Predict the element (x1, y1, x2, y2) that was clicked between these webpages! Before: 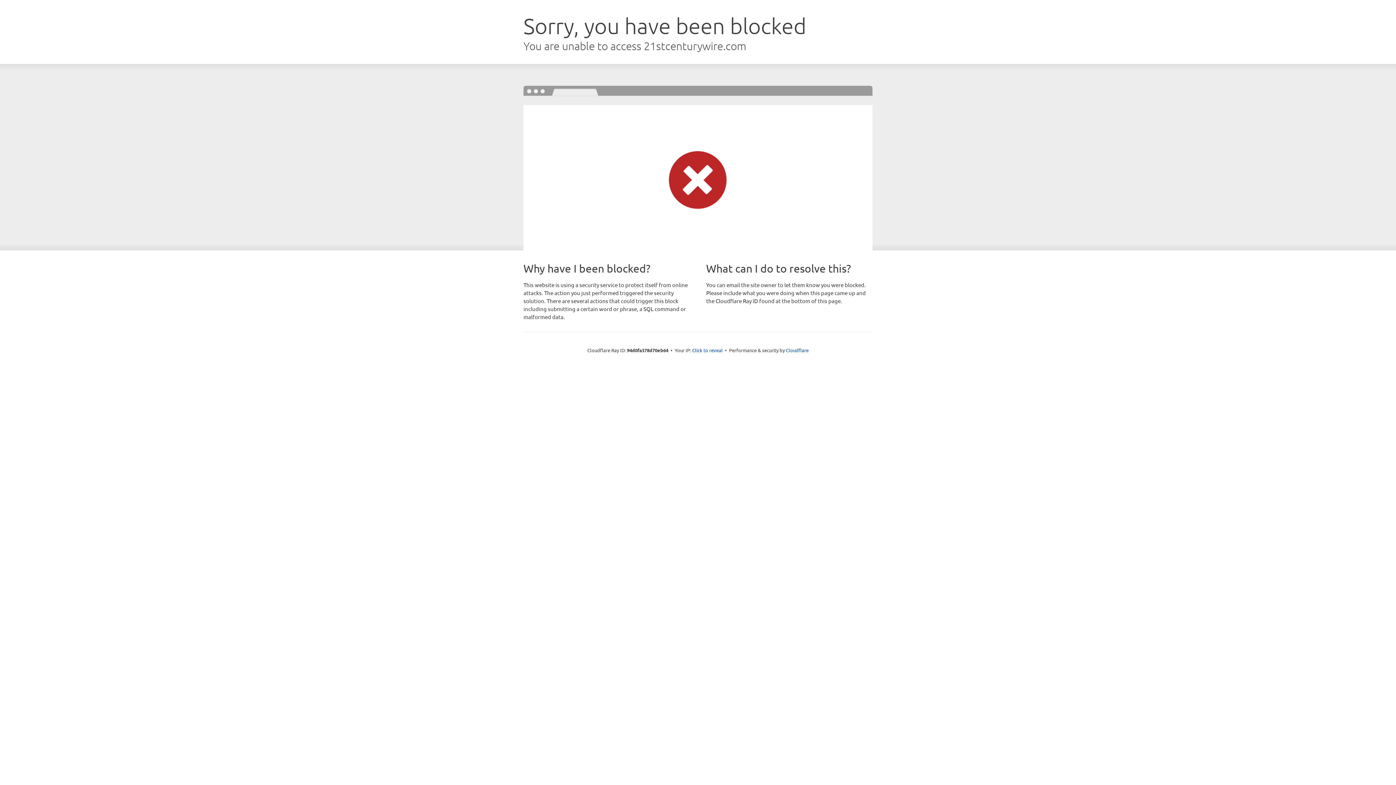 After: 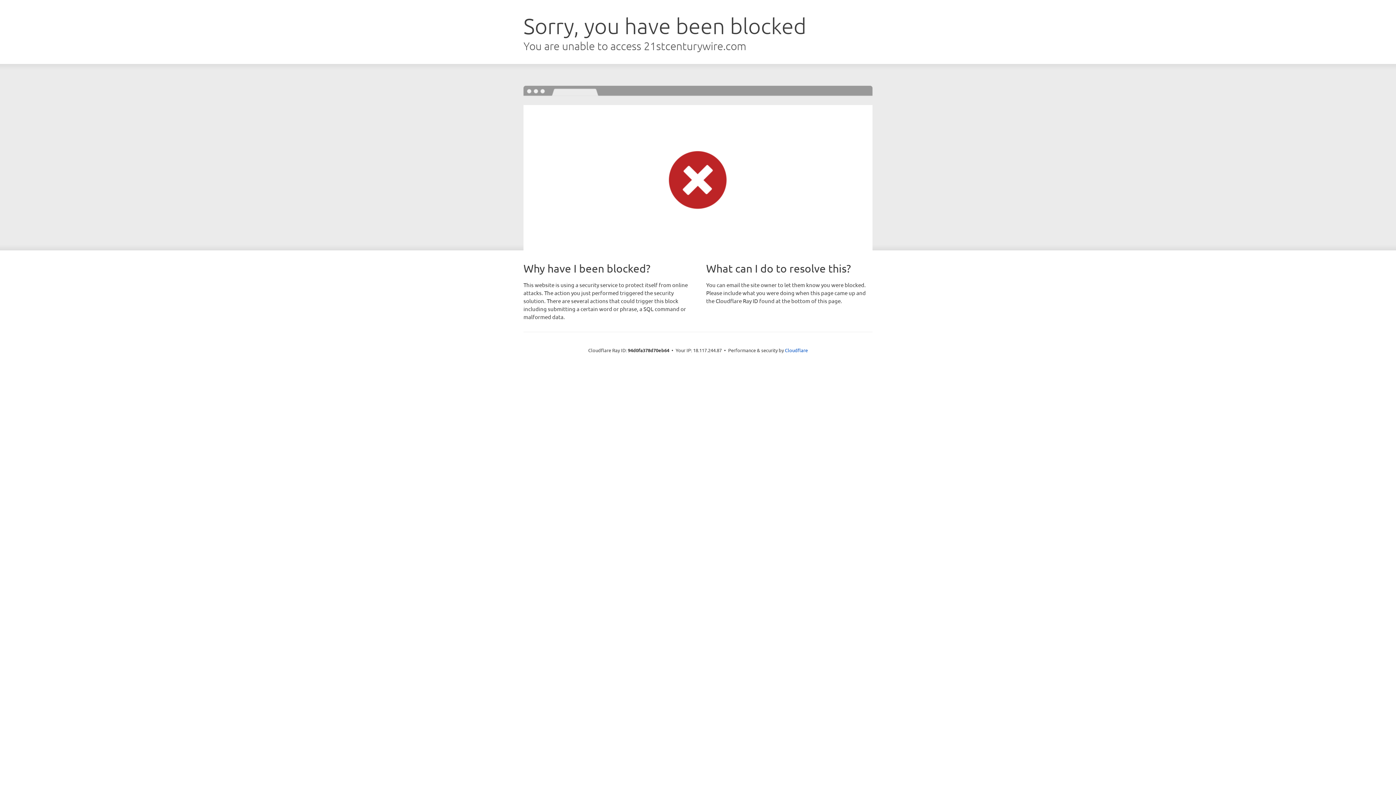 Action: bbox: (692, 346, 722, 353) label: Click to reveal